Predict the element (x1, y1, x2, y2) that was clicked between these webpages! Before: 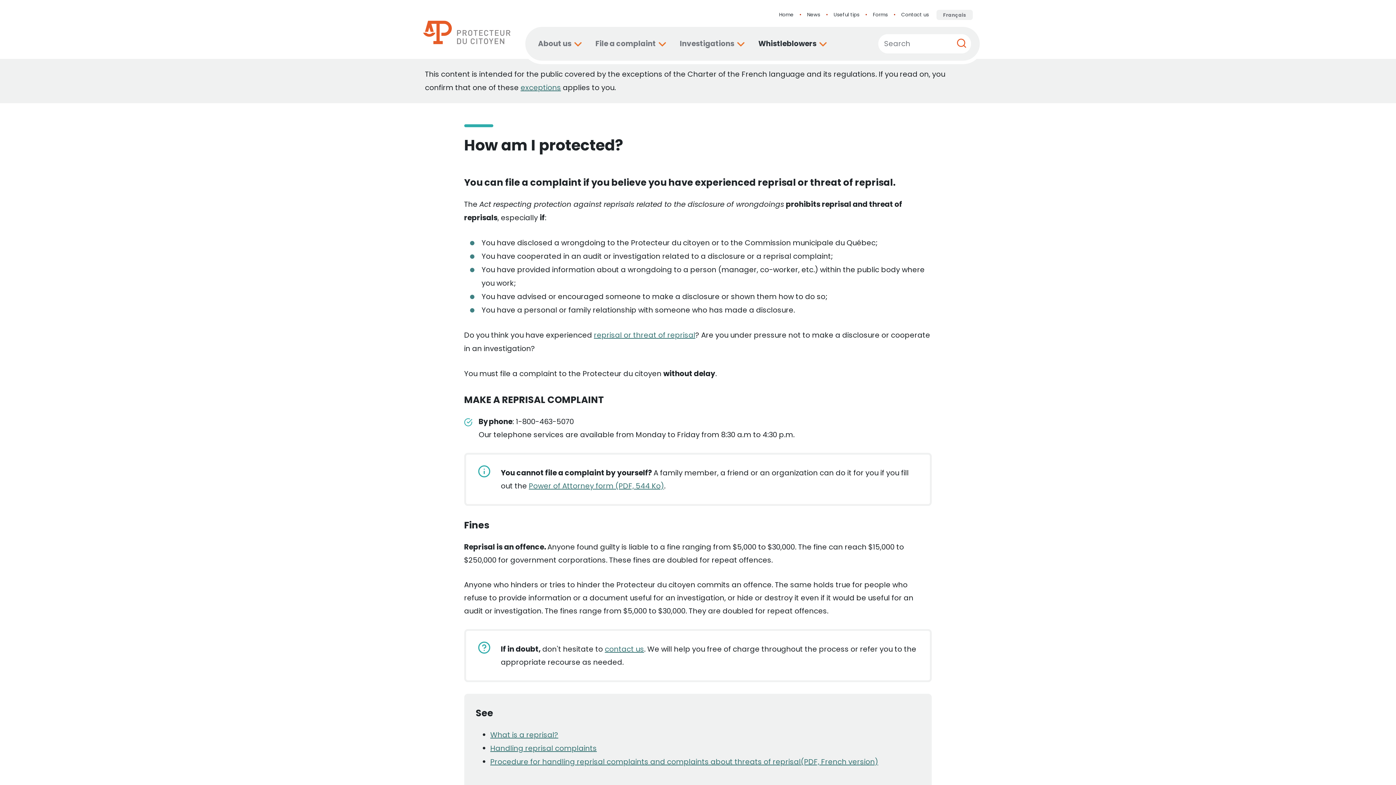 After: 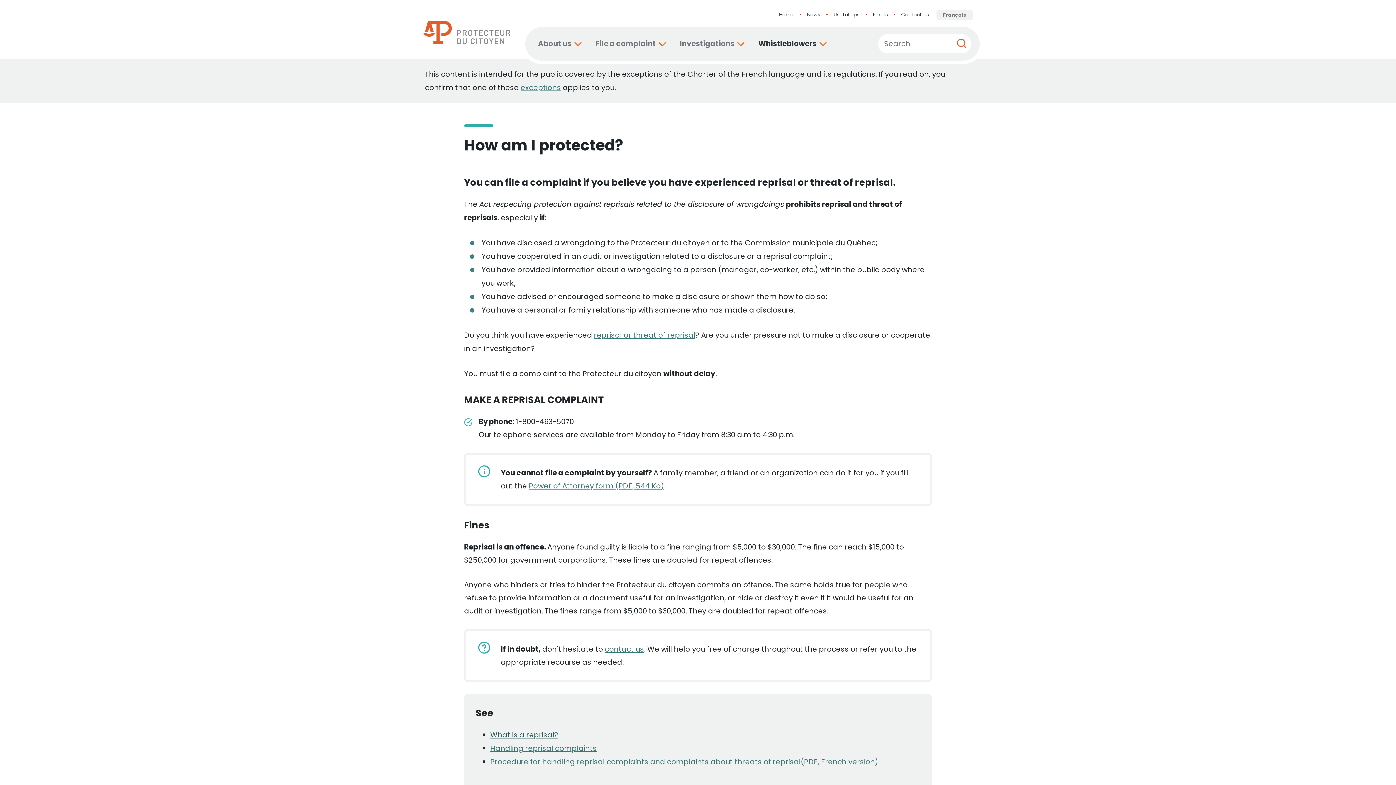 Action: label: What is a reprisal? bbox: (490, 730, 558, 740)